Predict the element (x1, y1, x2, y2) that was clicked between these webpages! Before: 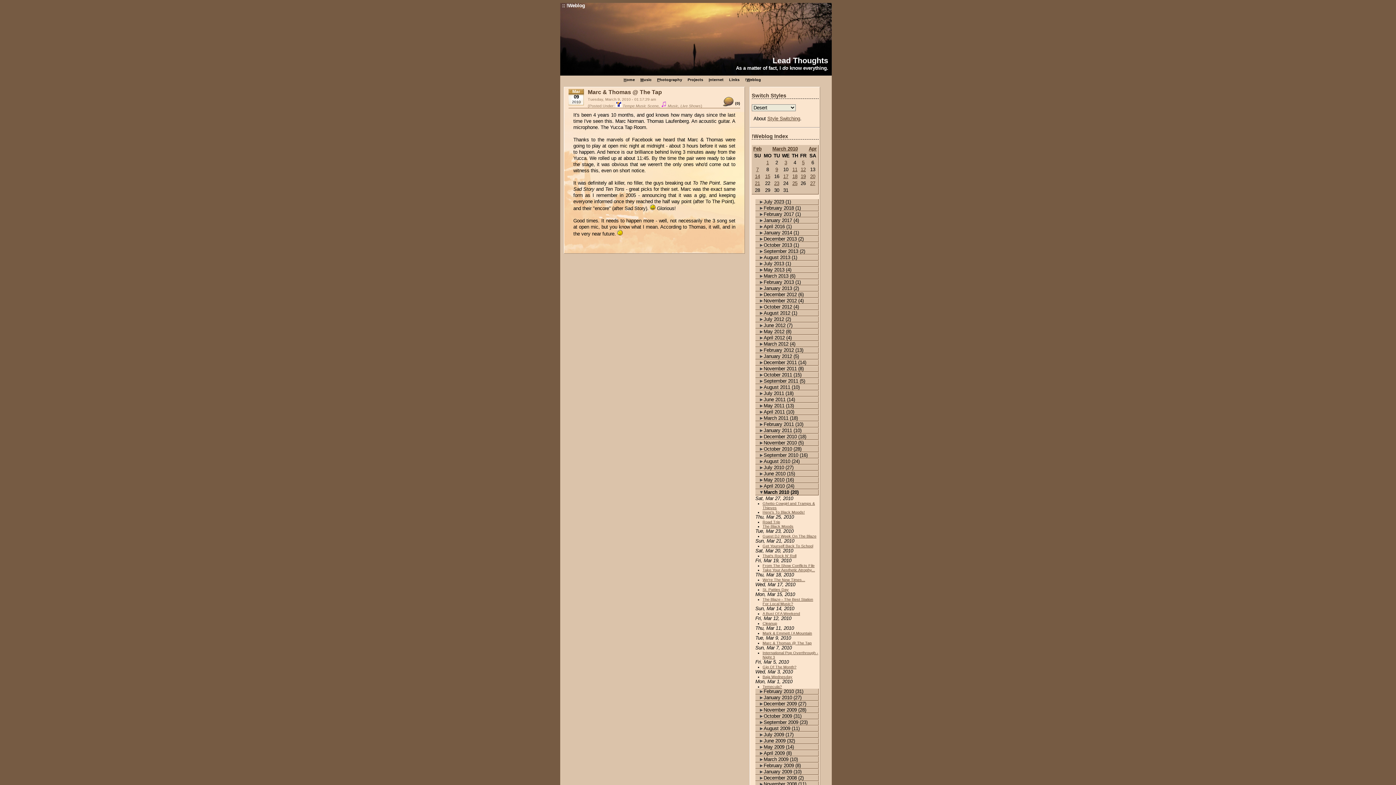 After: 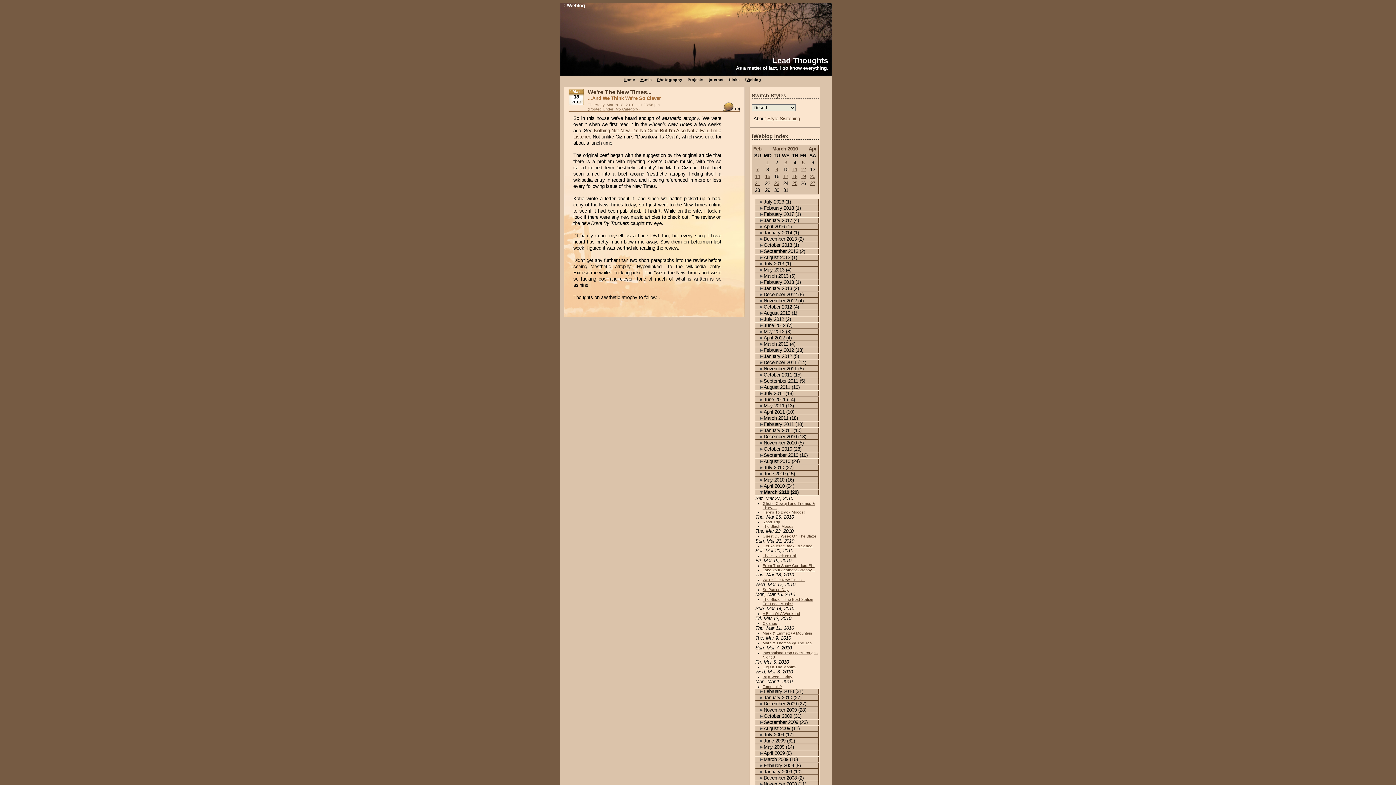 Action: label: 18 bbox: (792, 173, 797, 179)